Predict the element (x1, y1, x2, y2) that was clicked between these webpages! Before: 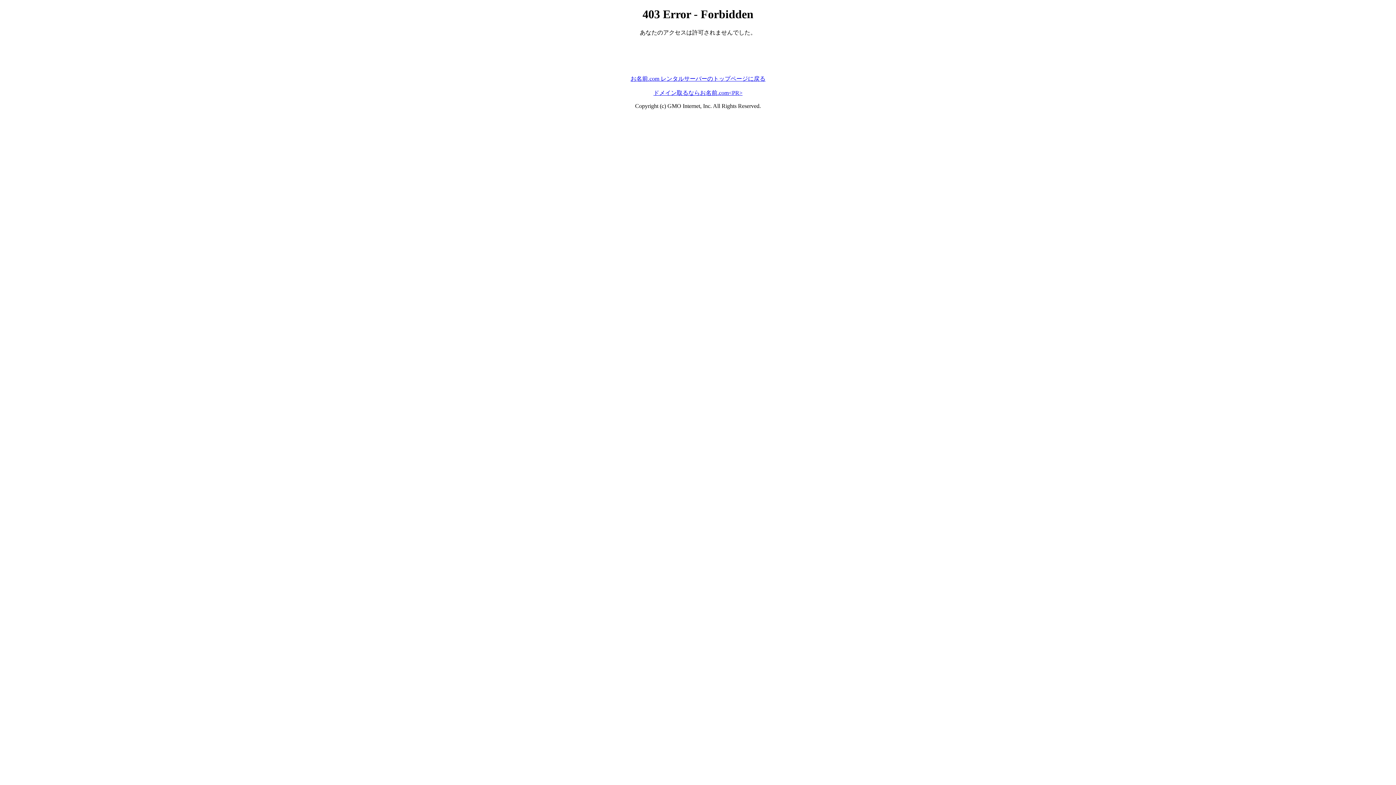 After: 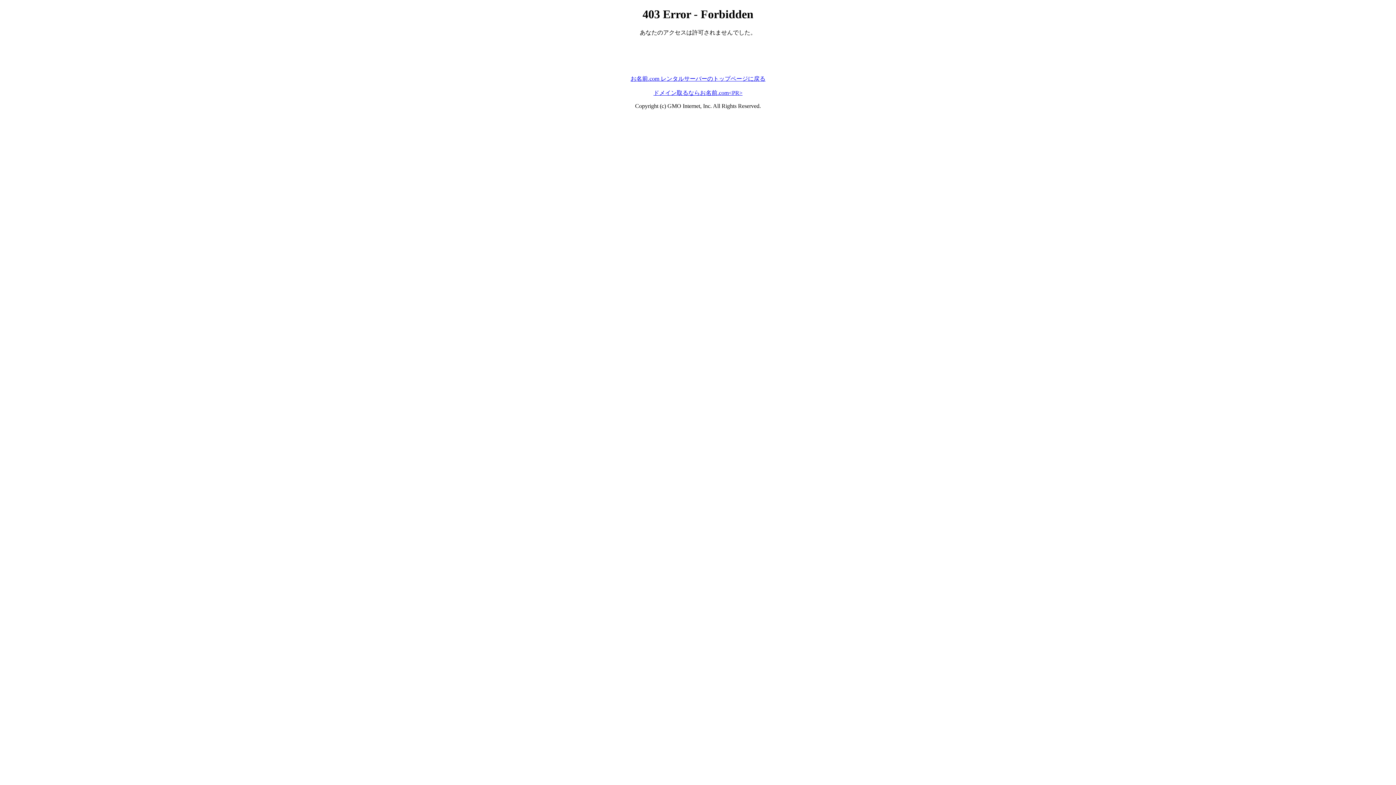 Action: label: お名前.com レンタルサーバーのトップページに戻る bbox: (630, 75, 765, 81)